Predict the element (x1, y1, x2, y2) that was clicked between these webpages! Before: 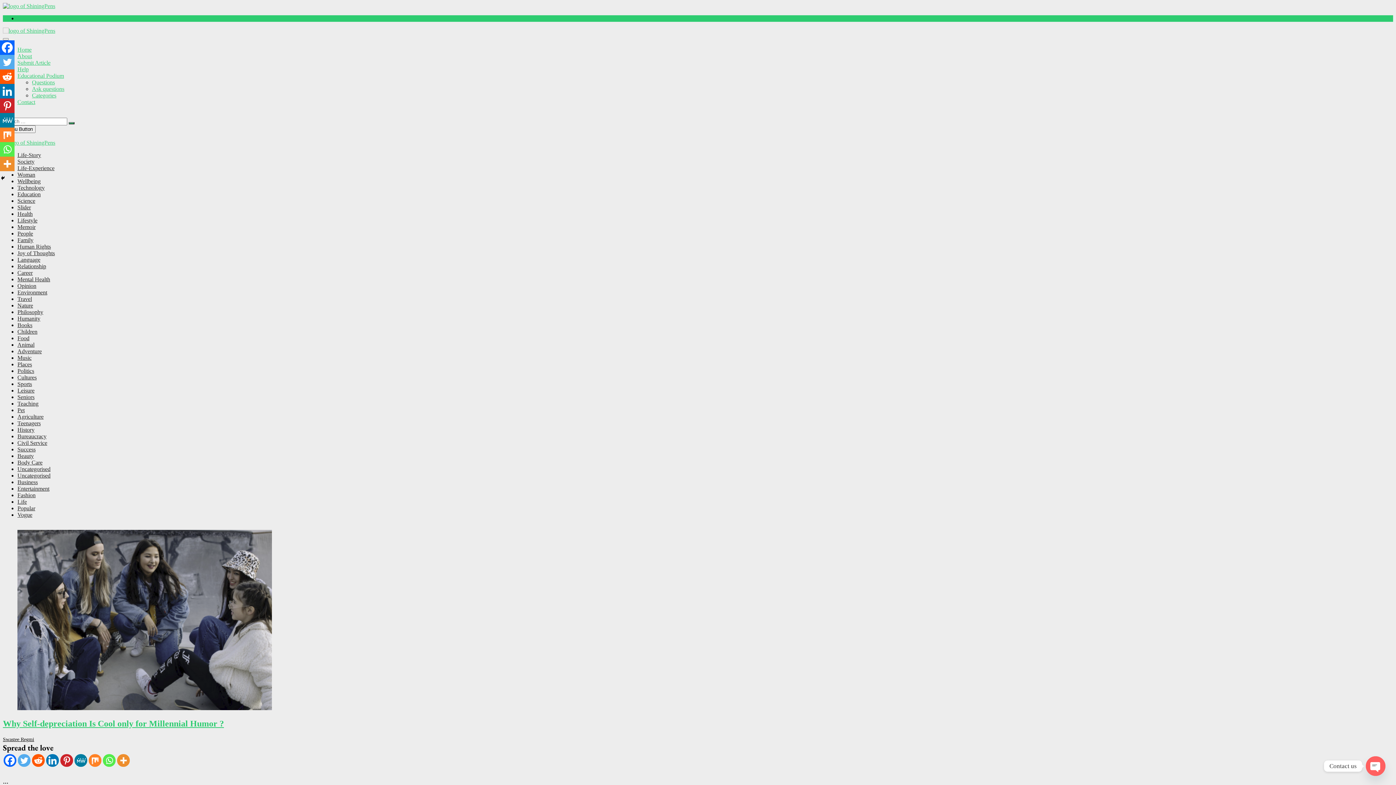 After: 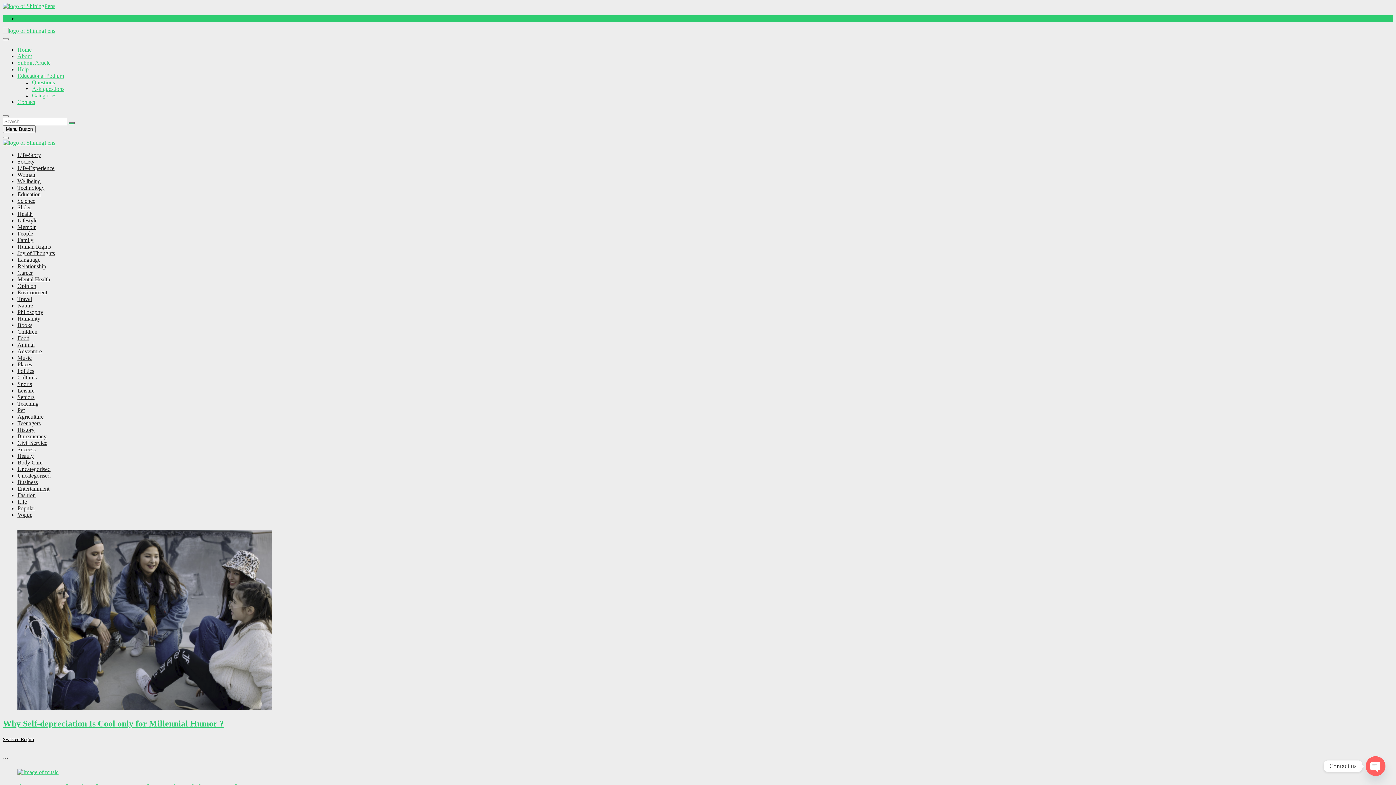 Action: bbox: (17, 282, 36, 289) label: Opinion